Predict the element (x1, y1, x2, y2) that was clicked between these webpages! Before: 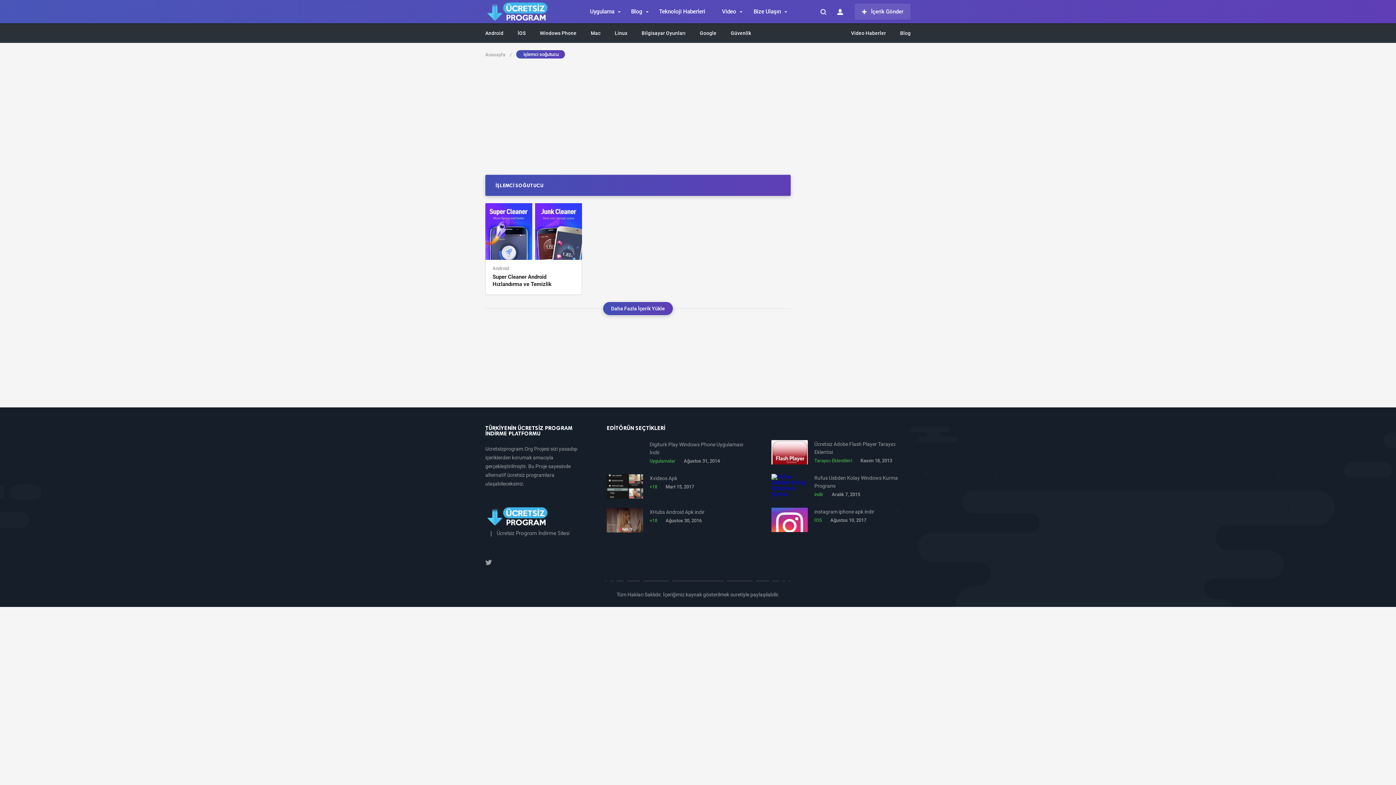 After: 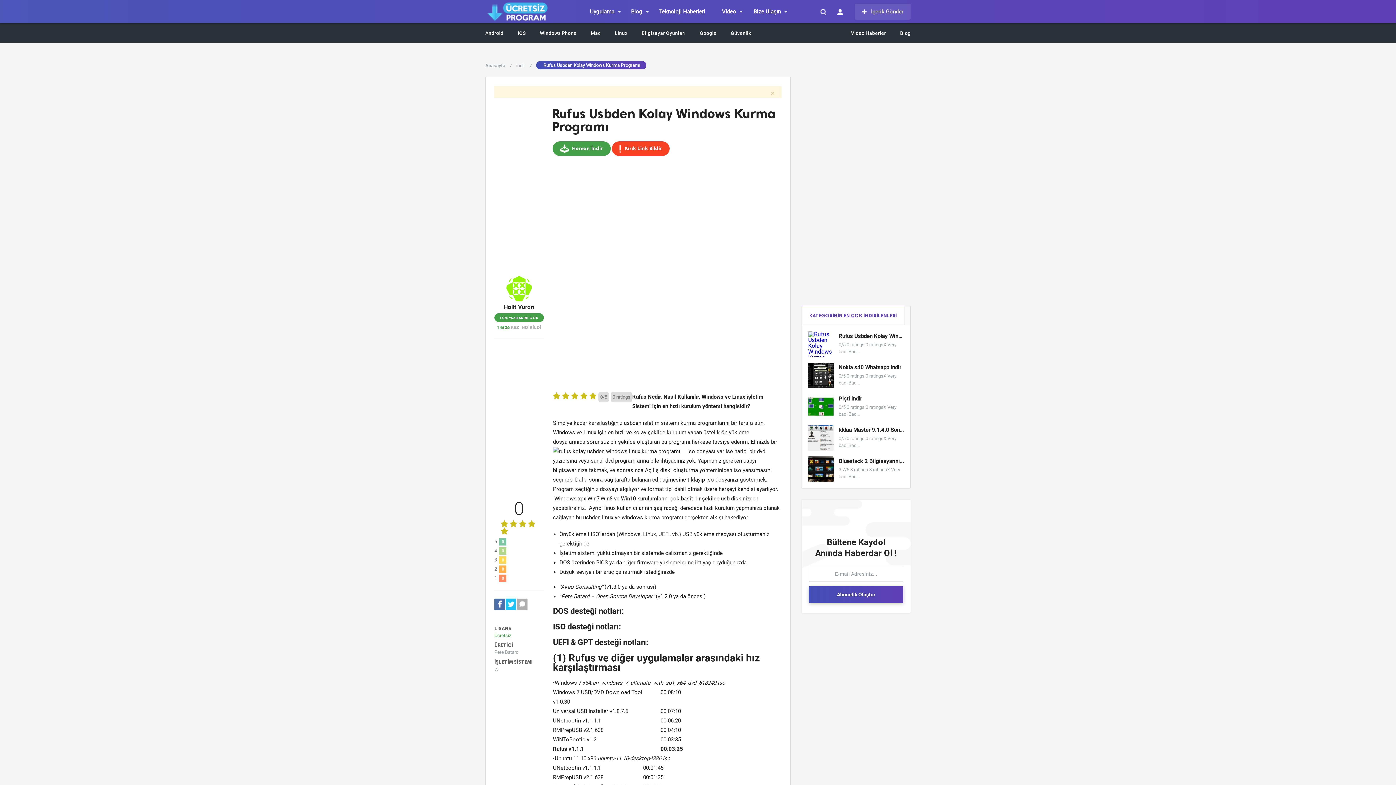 Action: bbox: (771, 474, 808, 498)